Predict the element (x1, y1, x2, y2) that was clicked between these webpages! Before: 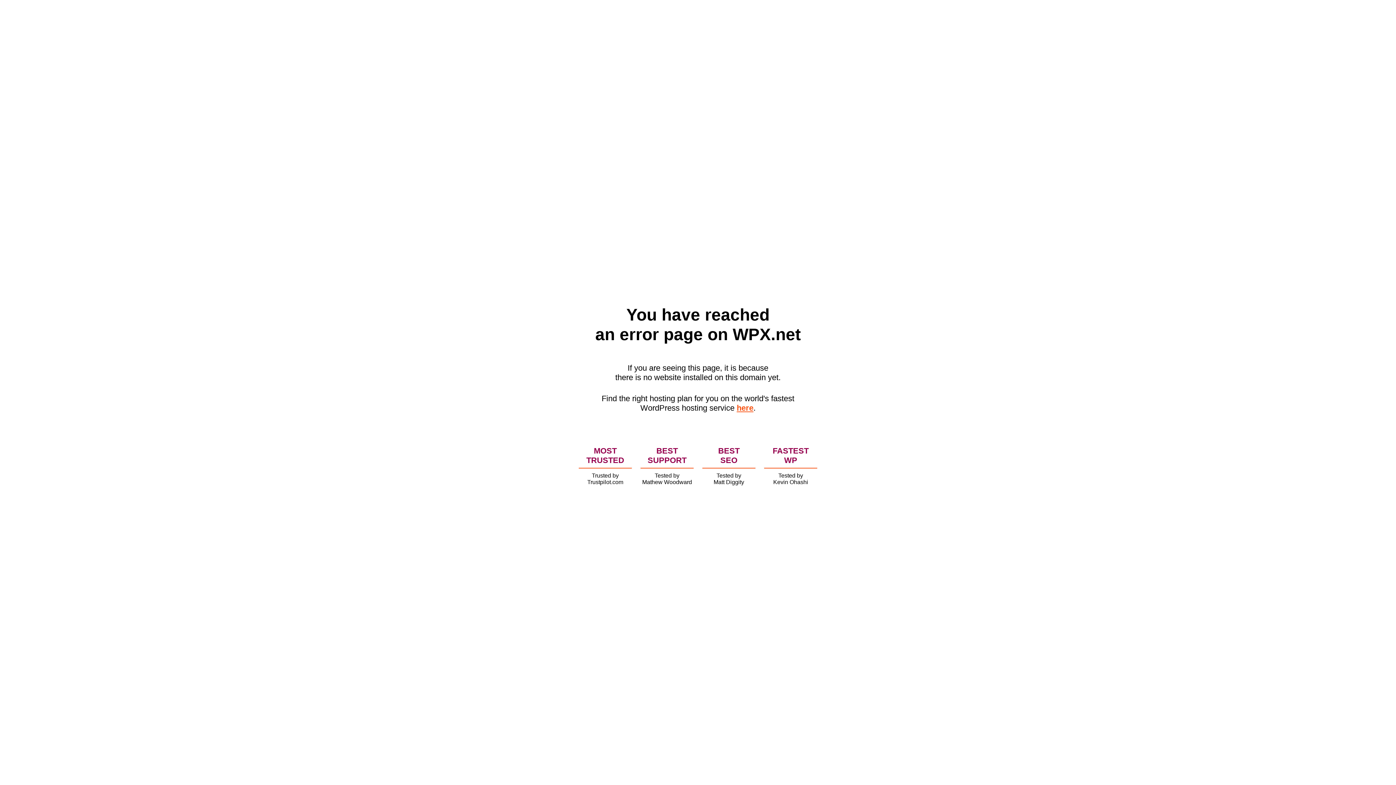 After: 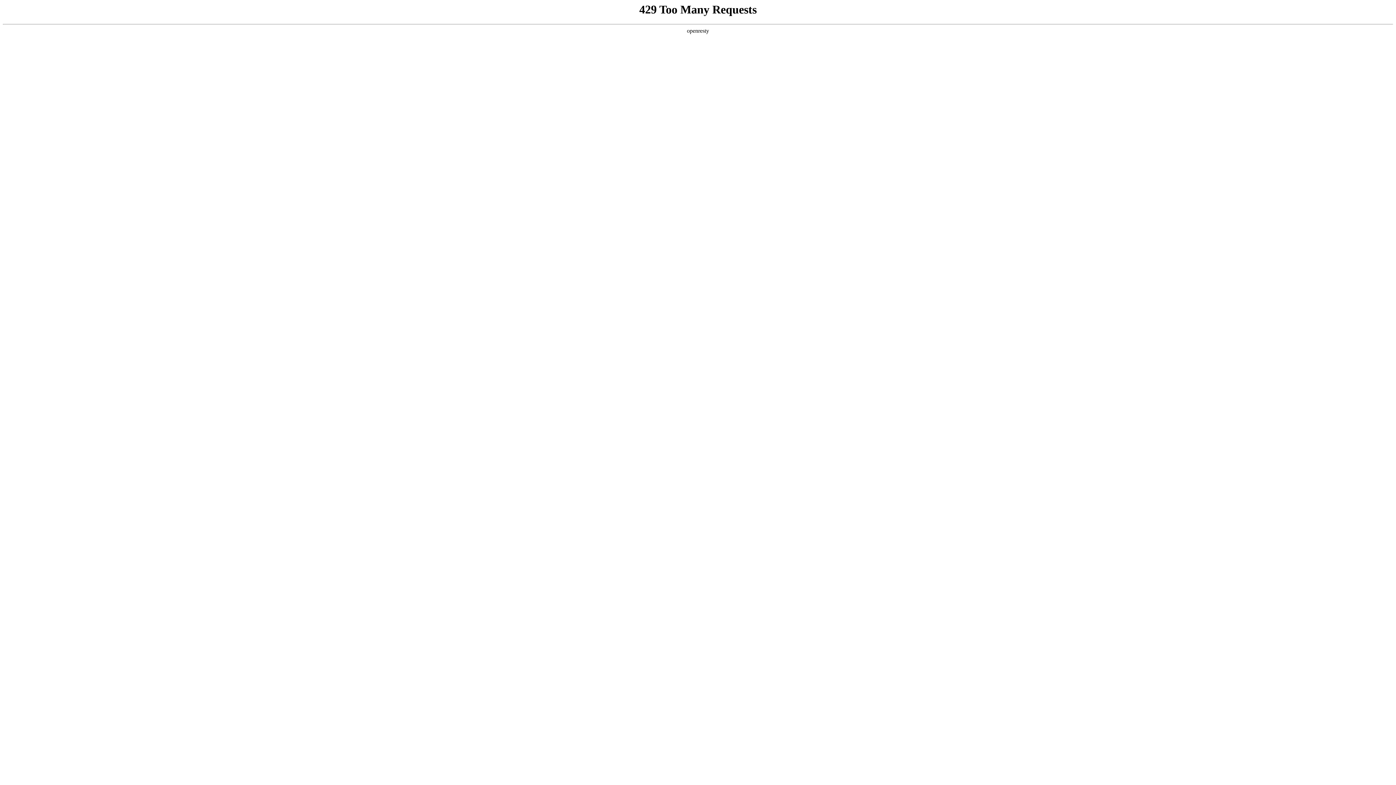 Action: label: here bbox: (736, 403, 753, 412)